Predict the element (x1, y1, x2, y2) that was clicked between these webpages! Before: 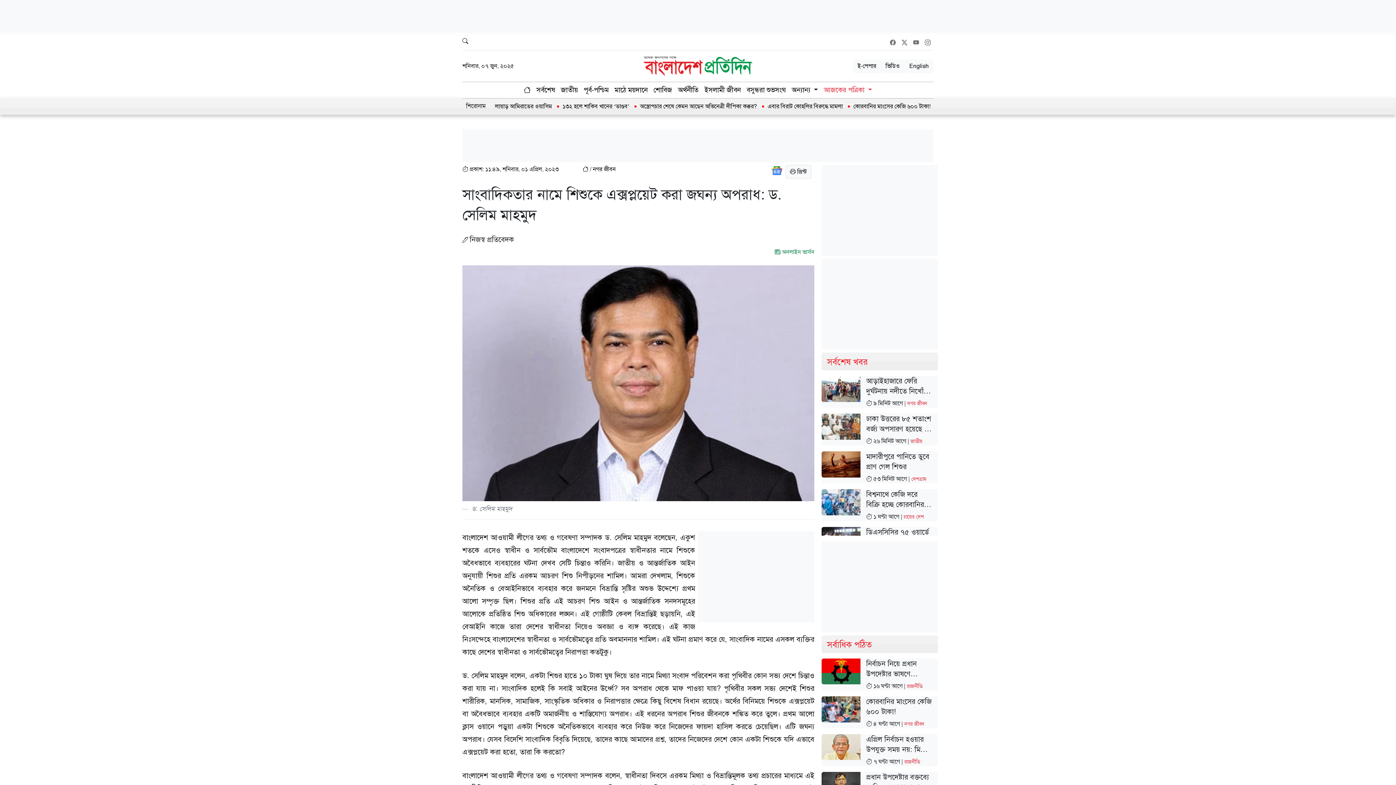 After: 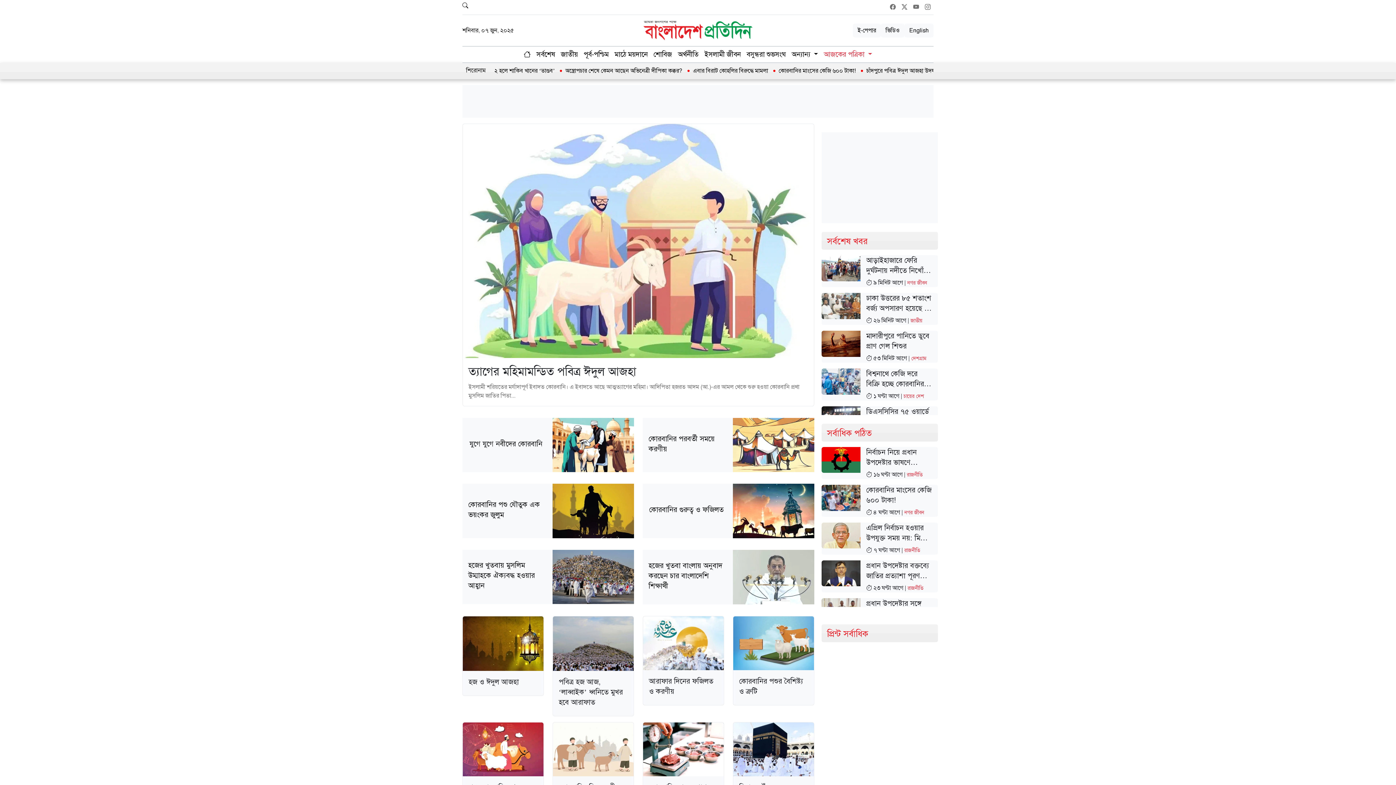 Action: label: ইসলামী জীবন bbox: (701, 82, 743, 98)